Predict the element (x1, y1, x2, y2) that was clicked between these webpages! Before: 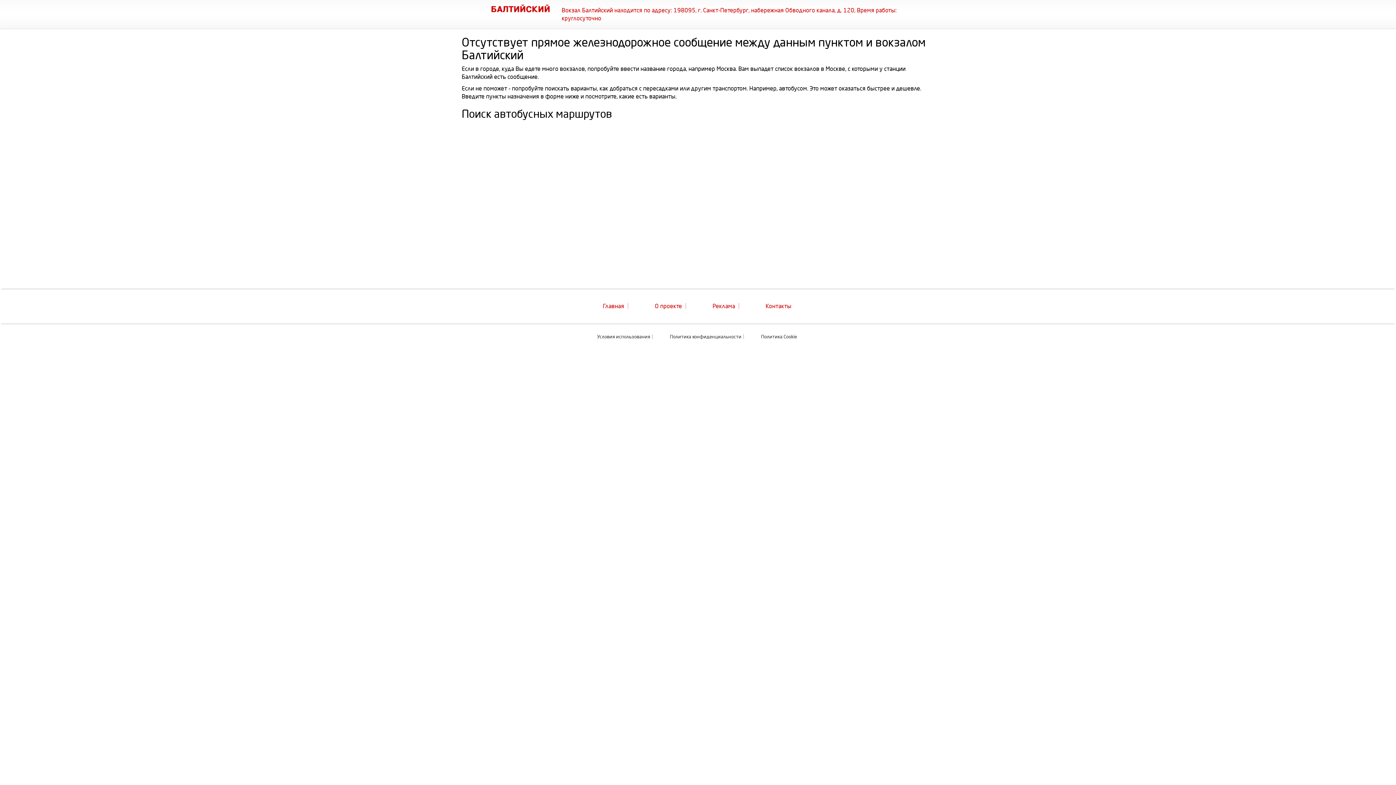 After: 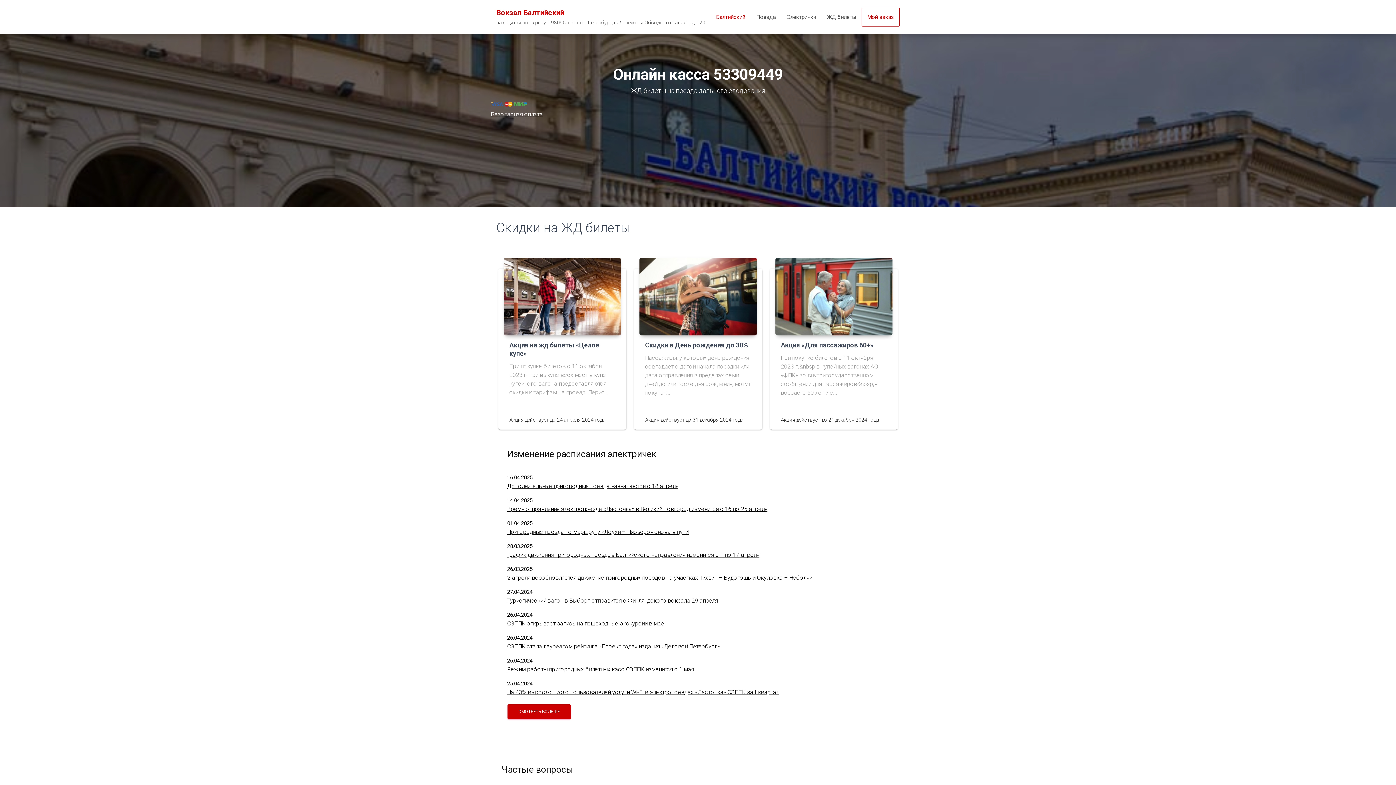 Action: label: Главная bbox: (599, 303, 628, 309)